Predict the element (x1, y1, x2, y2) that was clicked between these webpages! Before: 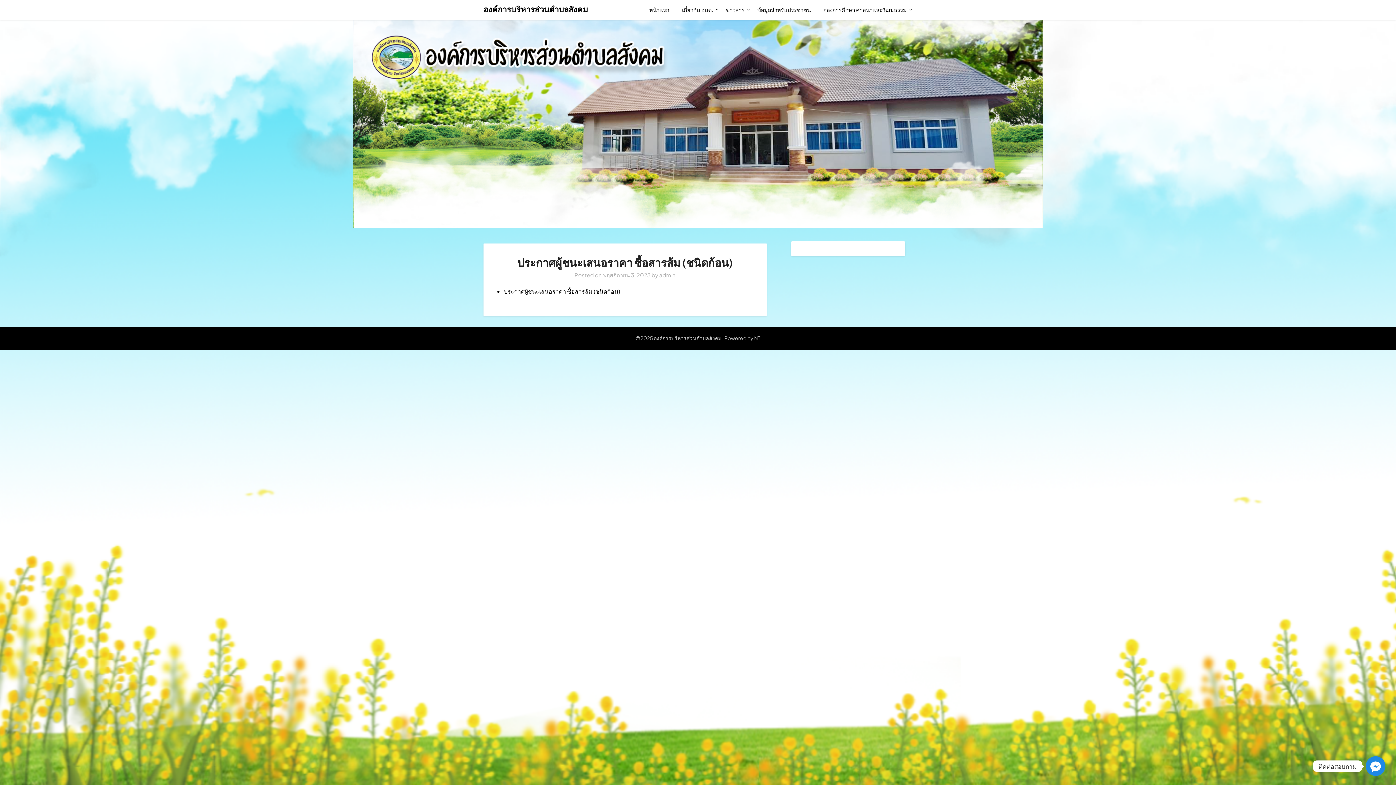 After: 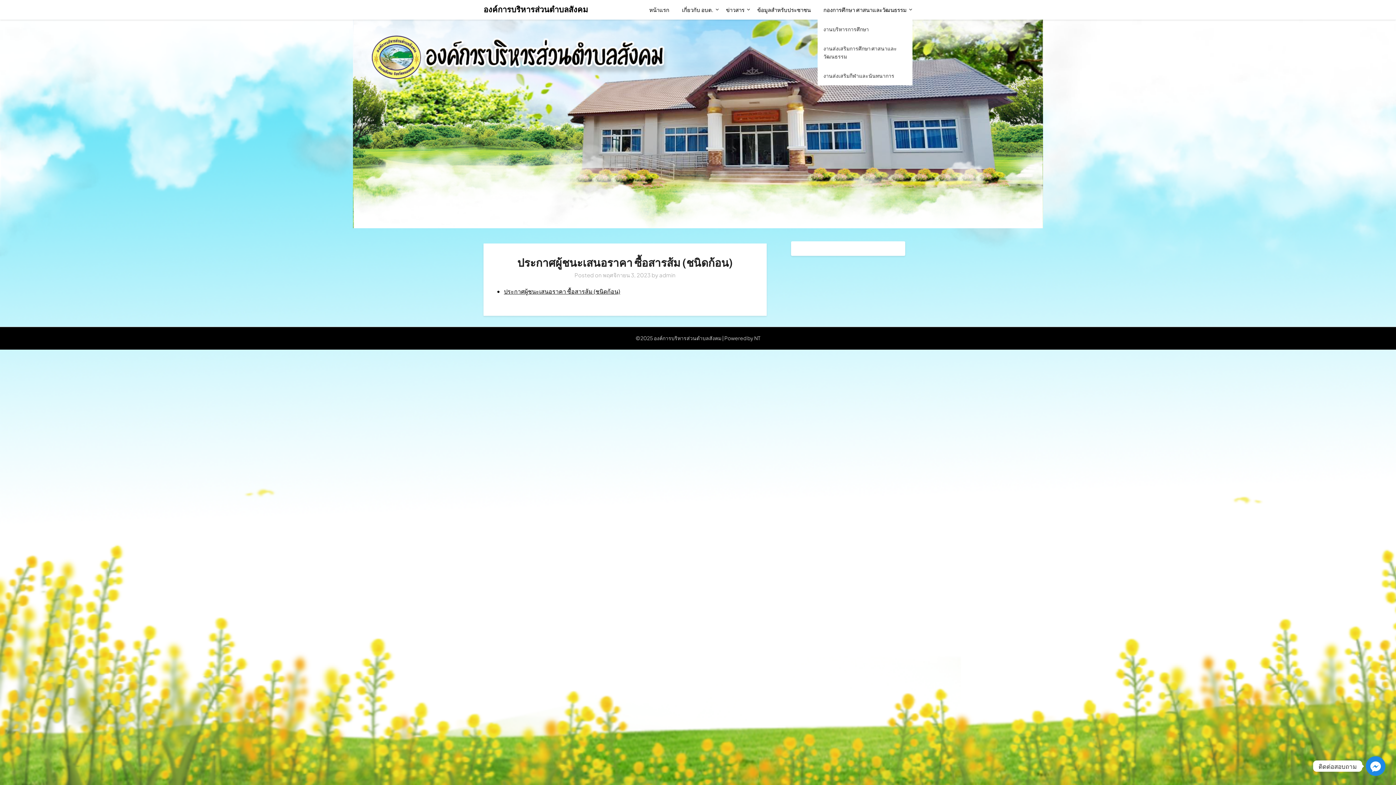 Action: bbox: (817, 0, 912, 19) label: กองการศึกษา ศาสนาและวัฒนธรรม